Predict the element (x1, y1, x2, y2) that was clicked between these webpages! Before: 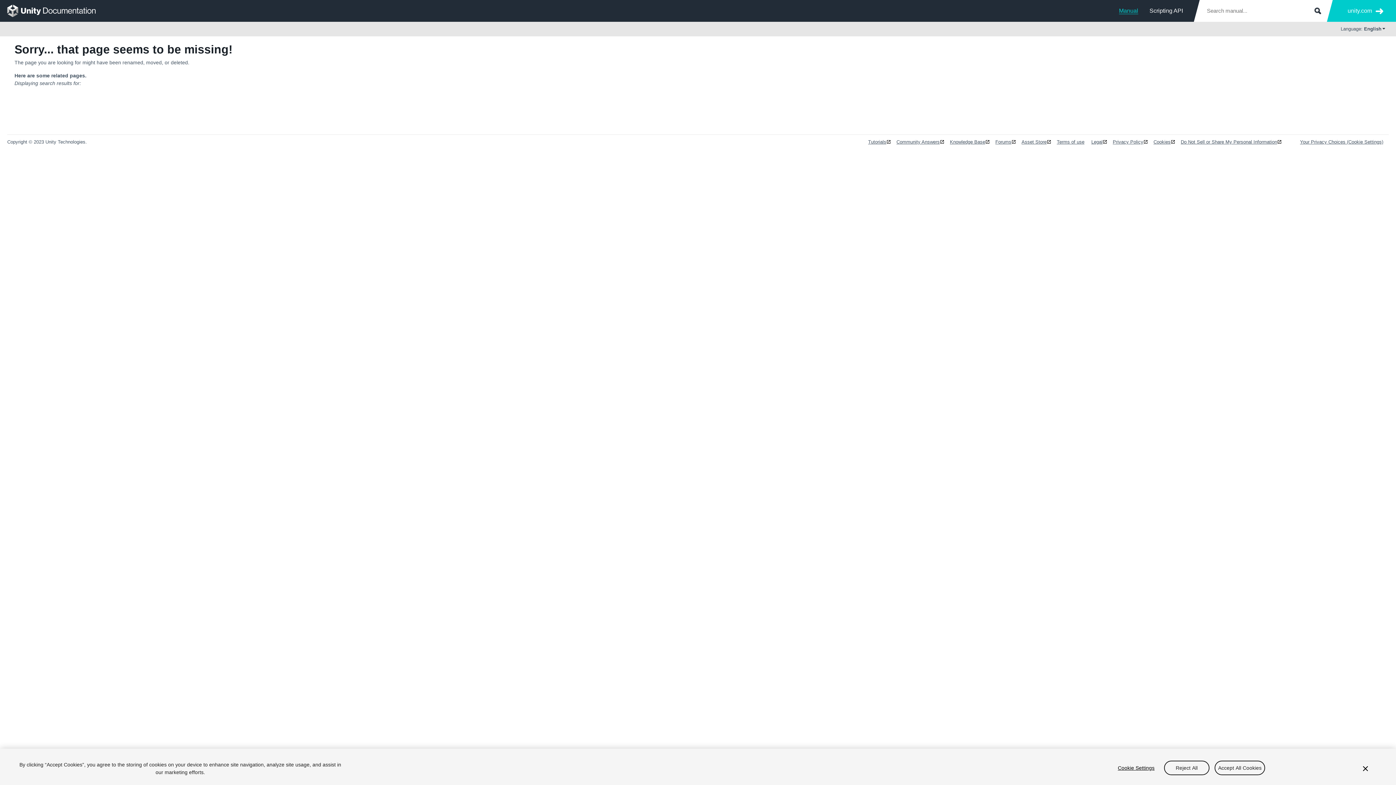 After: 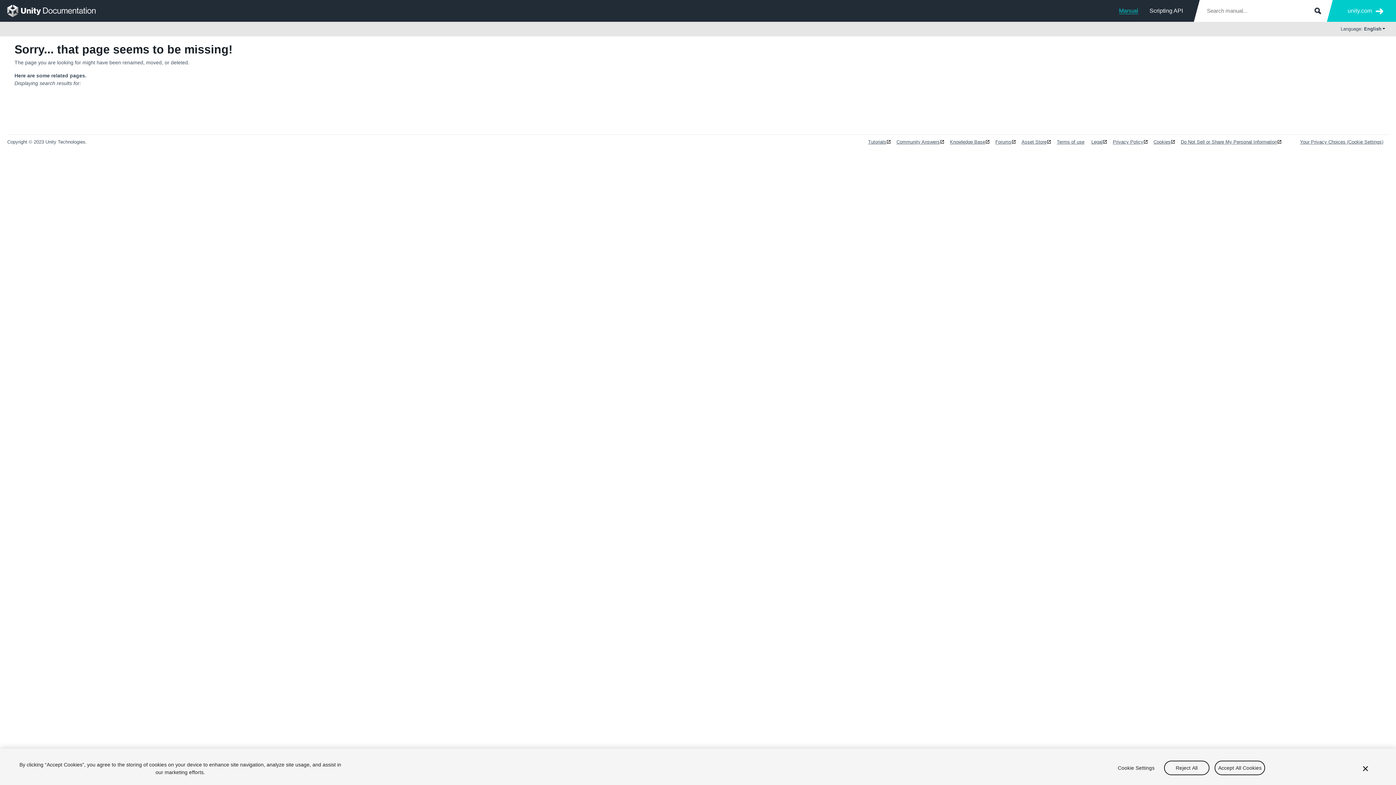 Action: bbox: (1348, 5, 1383, 16) label: unity.com